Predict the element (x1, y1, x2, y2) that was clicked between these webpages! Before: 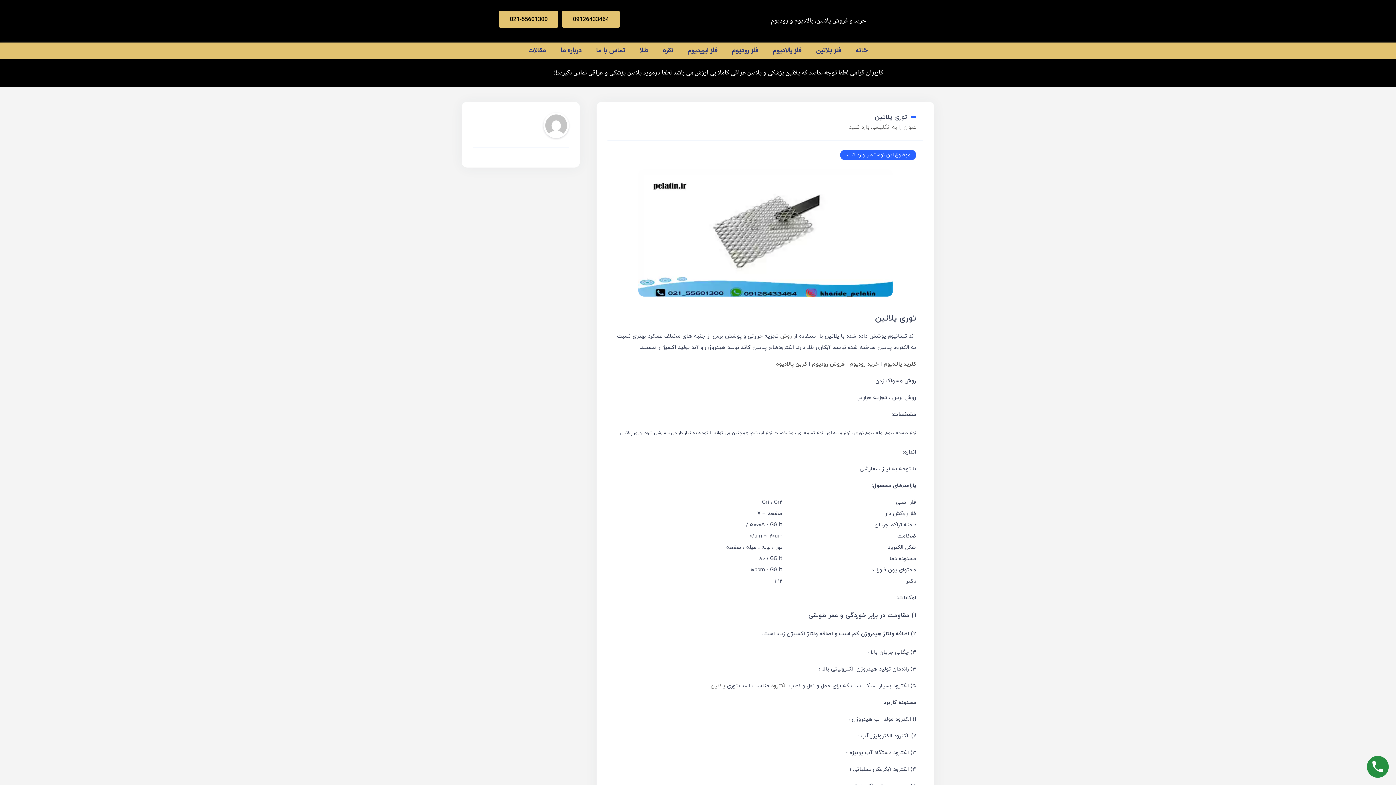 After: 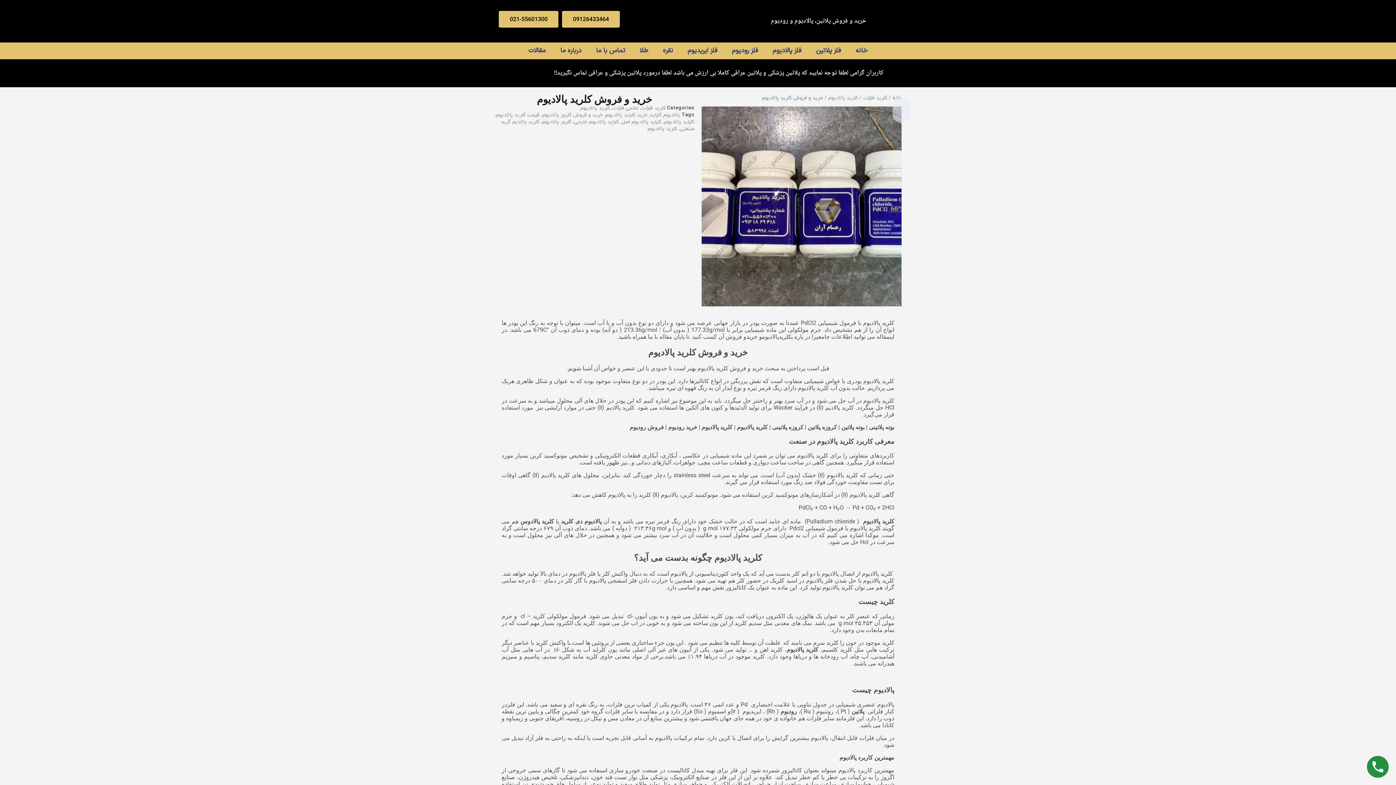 Action: bbox: (884, 360, 916, 368) label: کلرید پالادیوم